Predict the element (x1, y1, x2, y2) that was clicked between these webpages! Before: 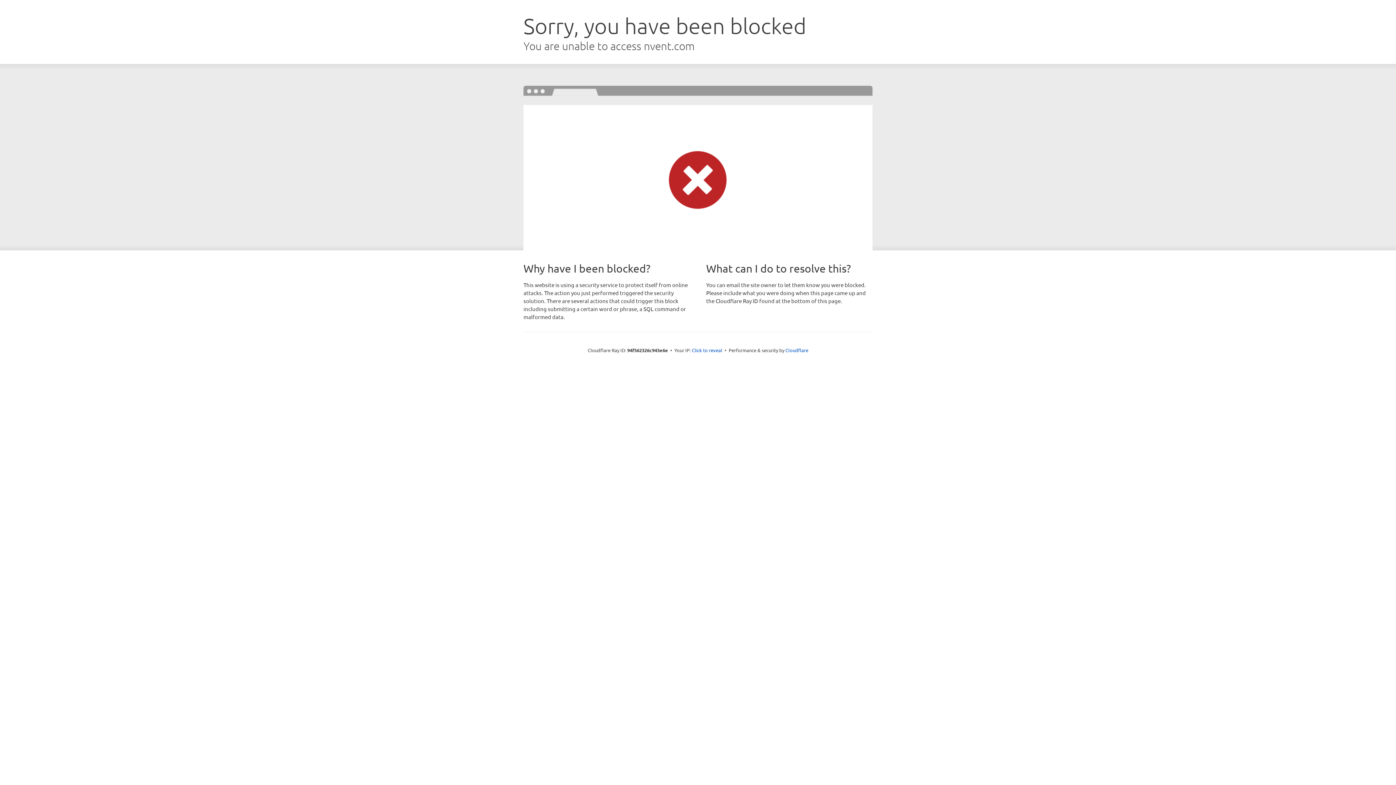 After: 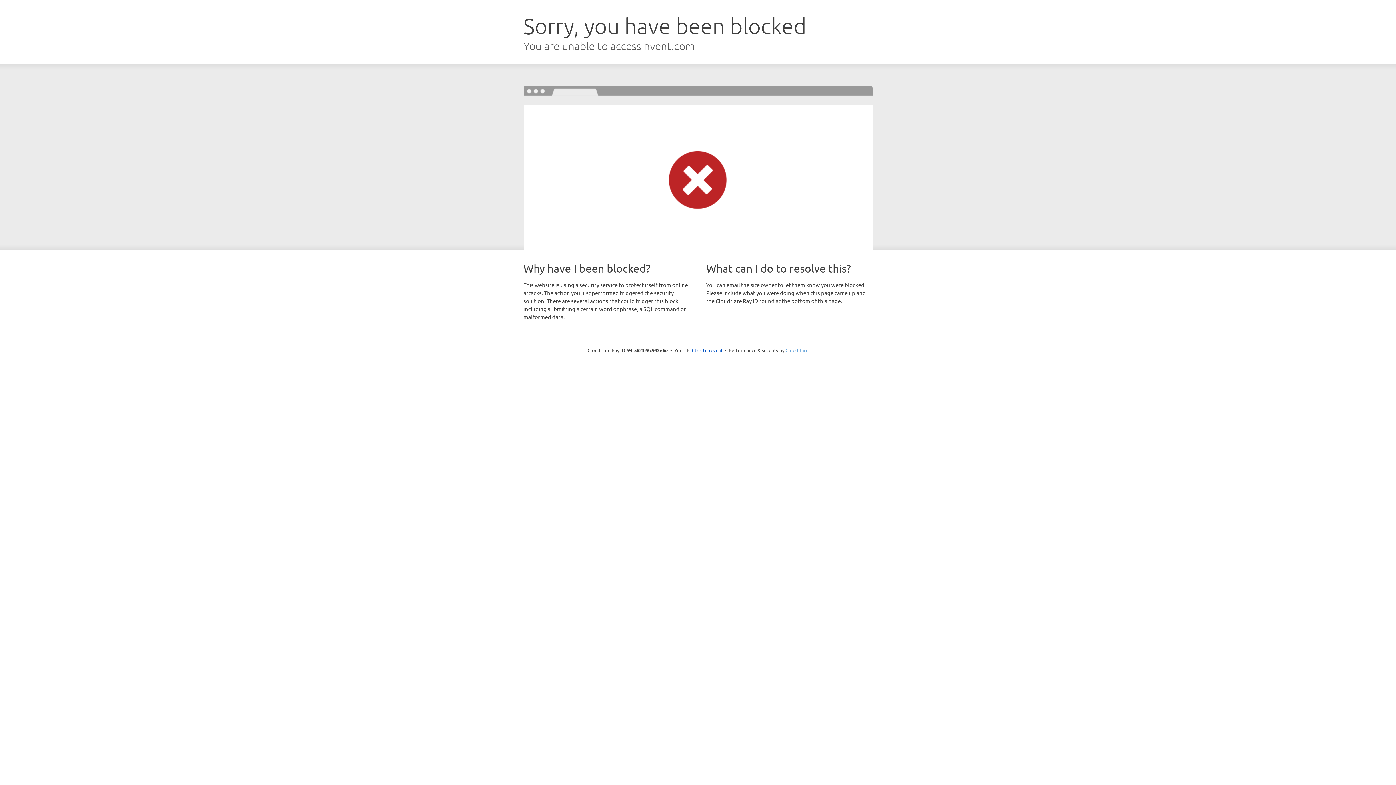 Action: bbox: (785, 347, 808, 353) label: Cloudflare